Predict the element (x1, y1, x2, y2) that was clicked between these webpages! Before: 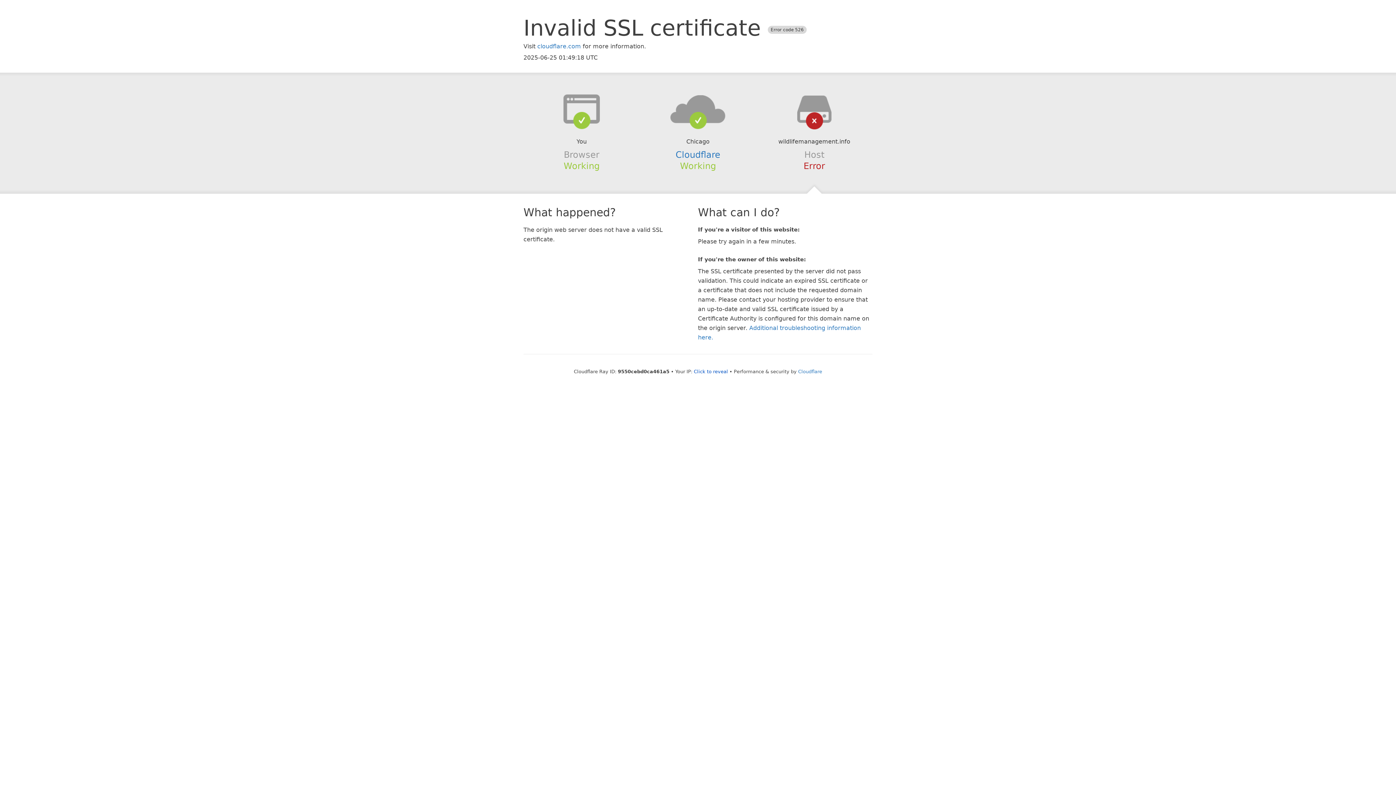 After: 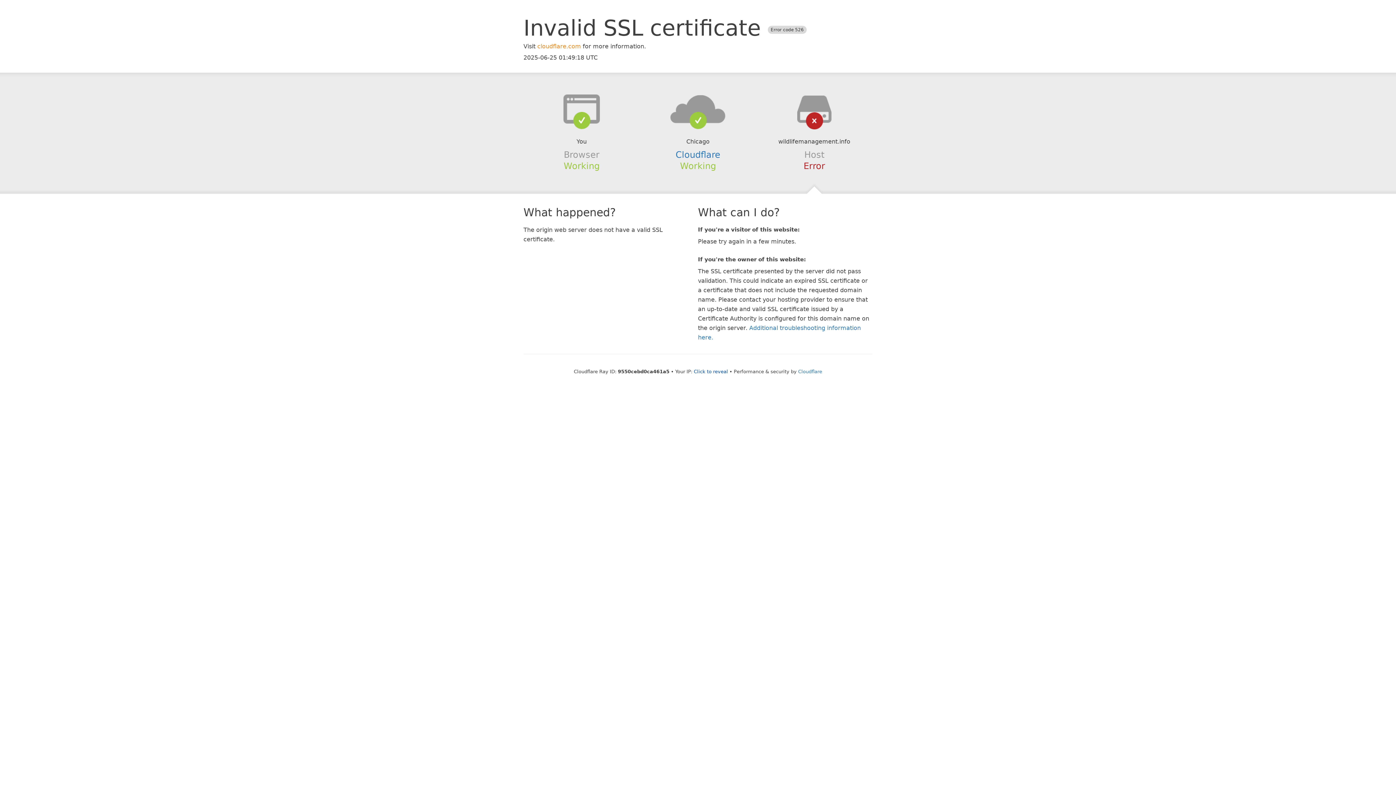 Action: bbox: (537, 42, 581, 49) label: cloudflare.com